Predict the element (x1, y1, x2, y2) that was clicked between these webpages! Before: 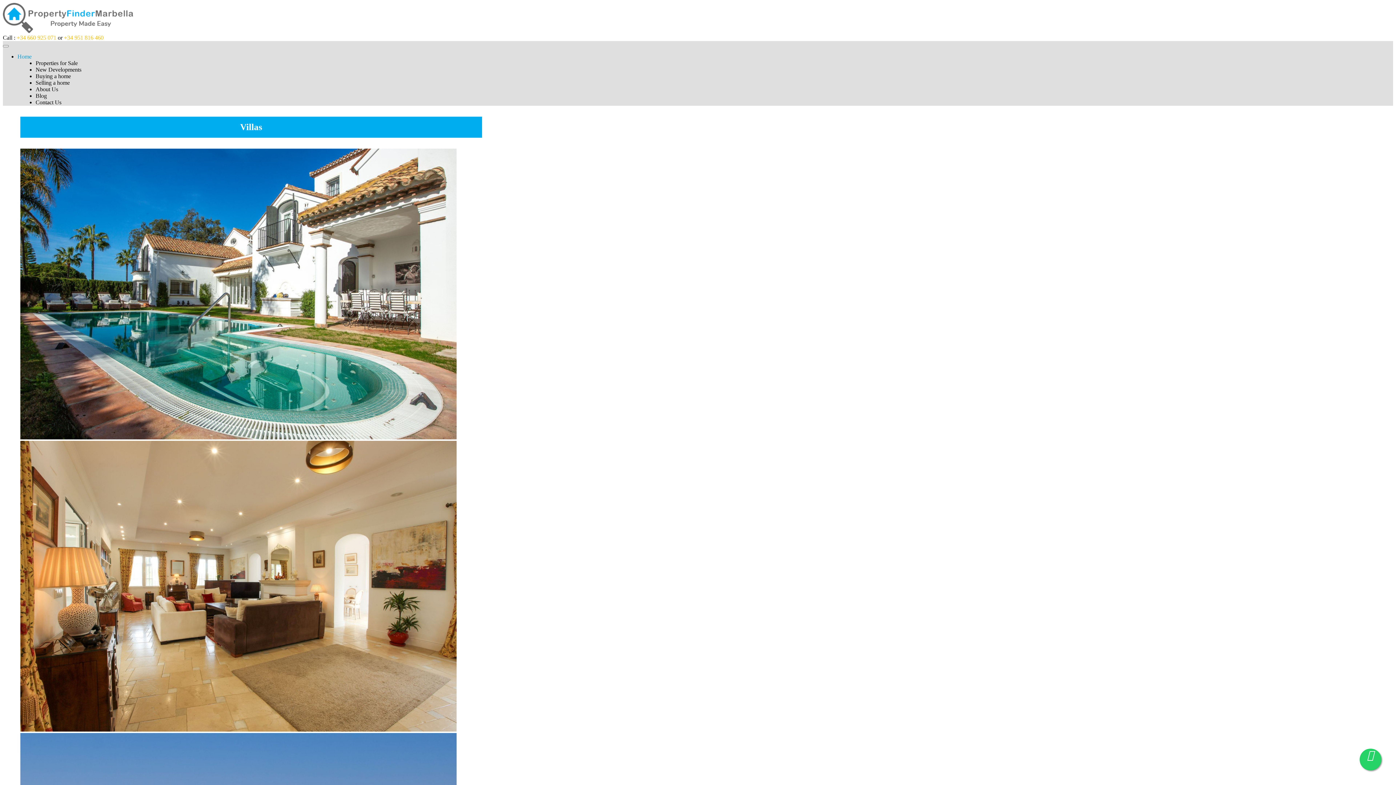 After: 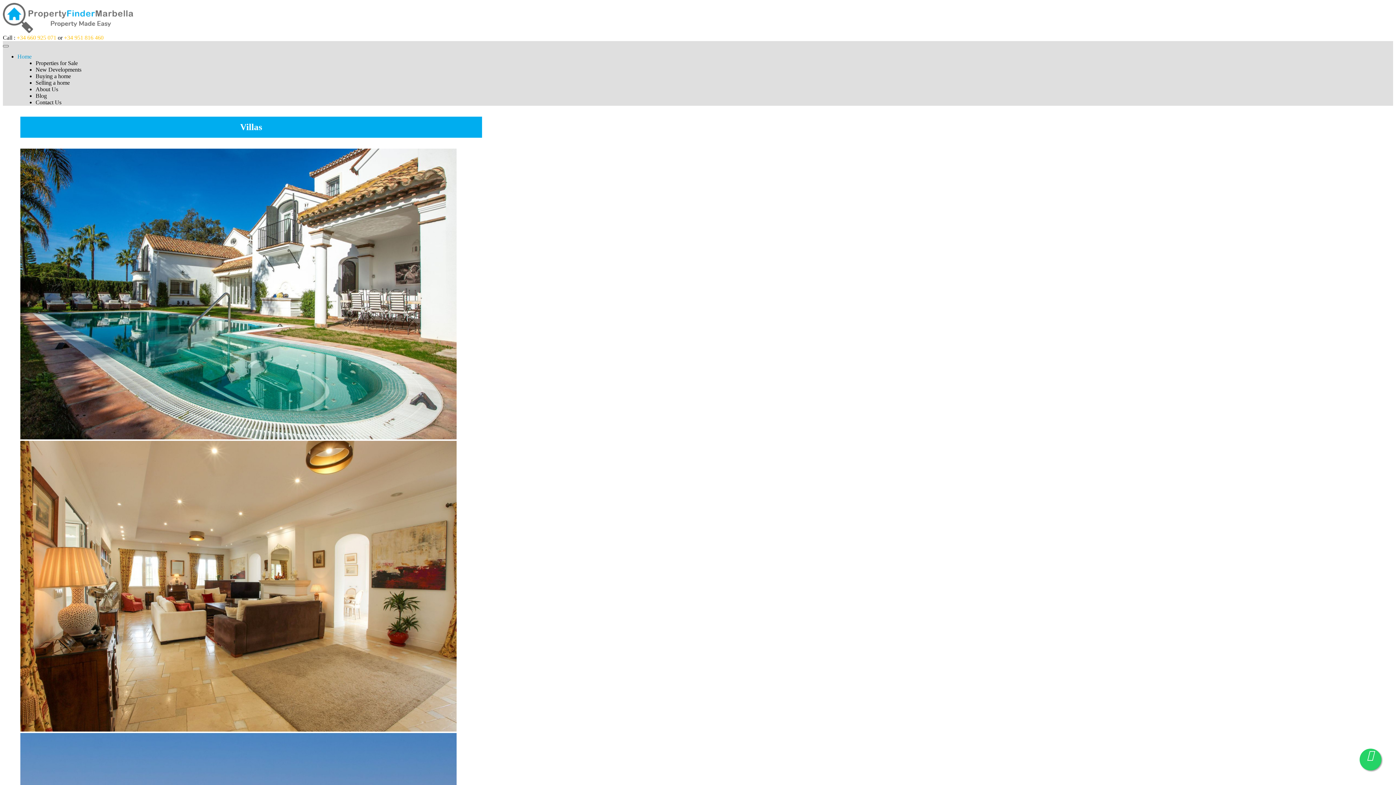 Action: label: Toggle navigation bbox: (2, 45, 8, 47)